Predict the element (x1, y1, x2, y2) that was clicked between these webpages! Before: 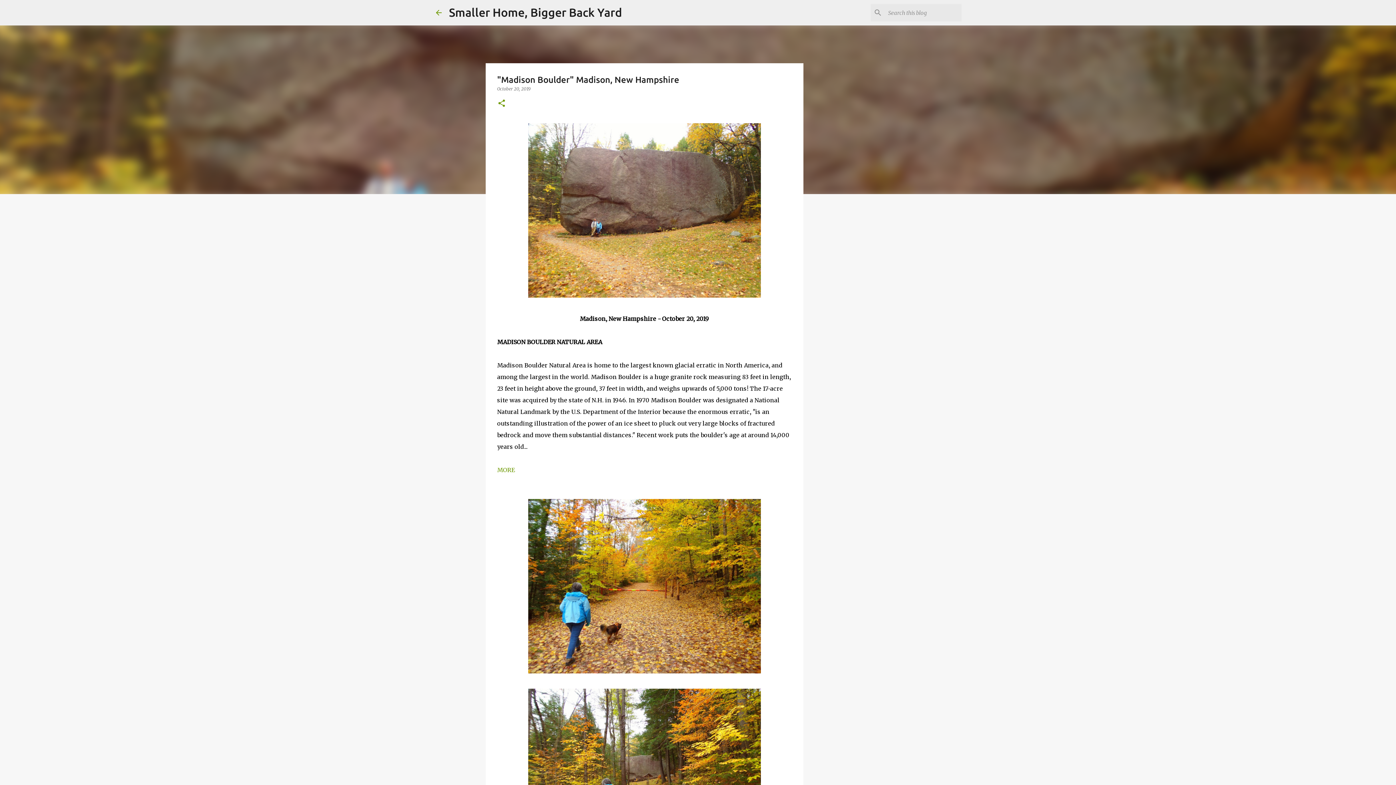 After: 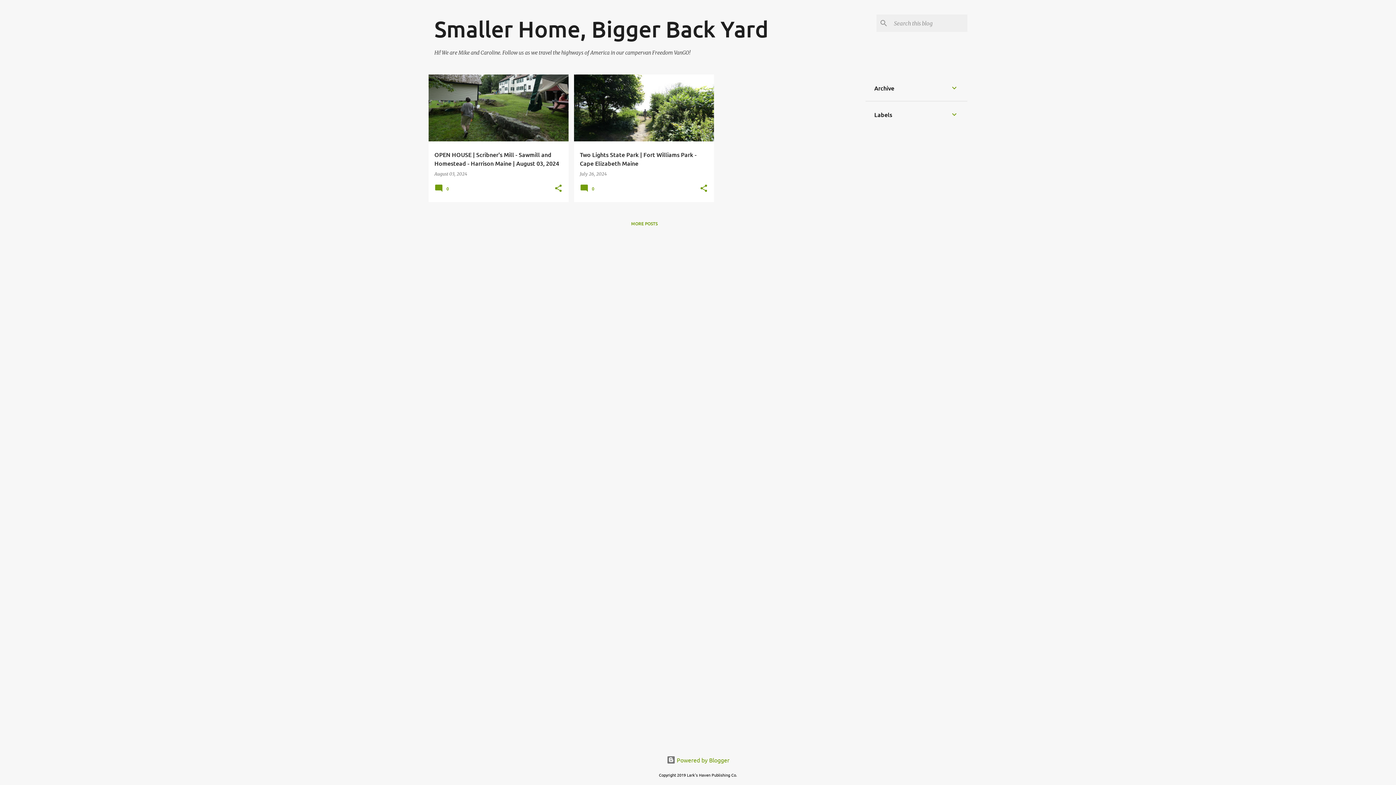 Action: bbox: (434, 8, 443, 16)